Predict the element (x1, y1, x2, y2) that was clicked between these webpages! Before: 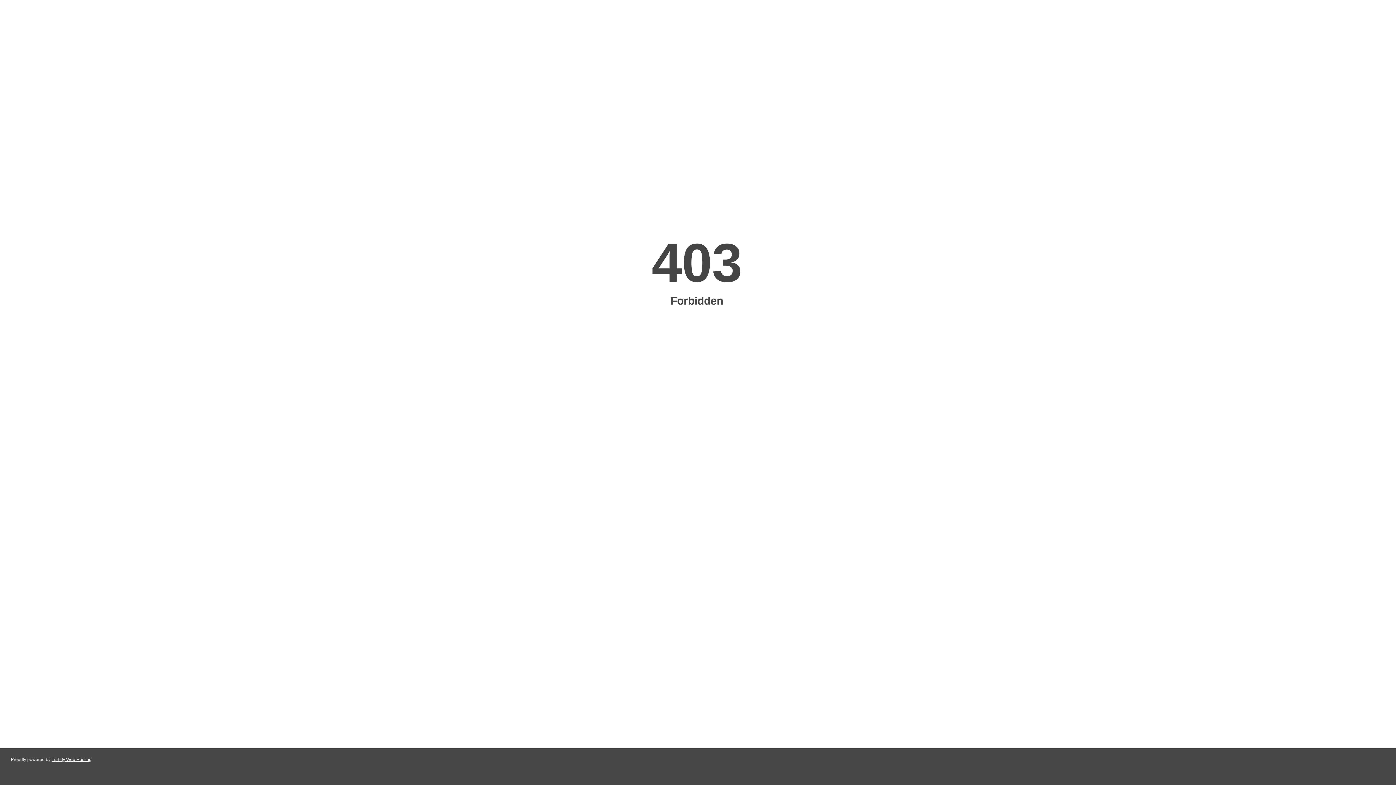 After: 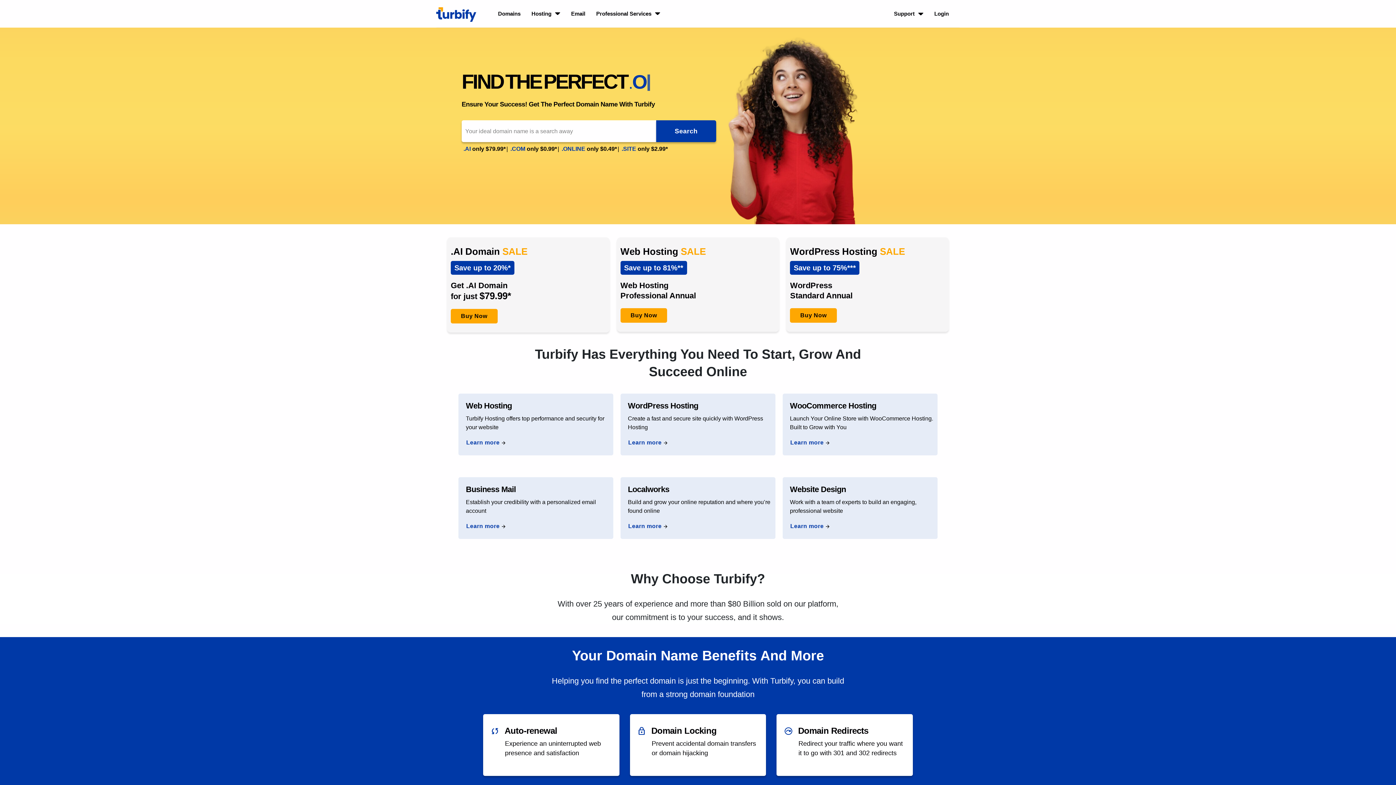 Action: bbox: (51, 757, 91, 762) label: Turbify Web Hosting